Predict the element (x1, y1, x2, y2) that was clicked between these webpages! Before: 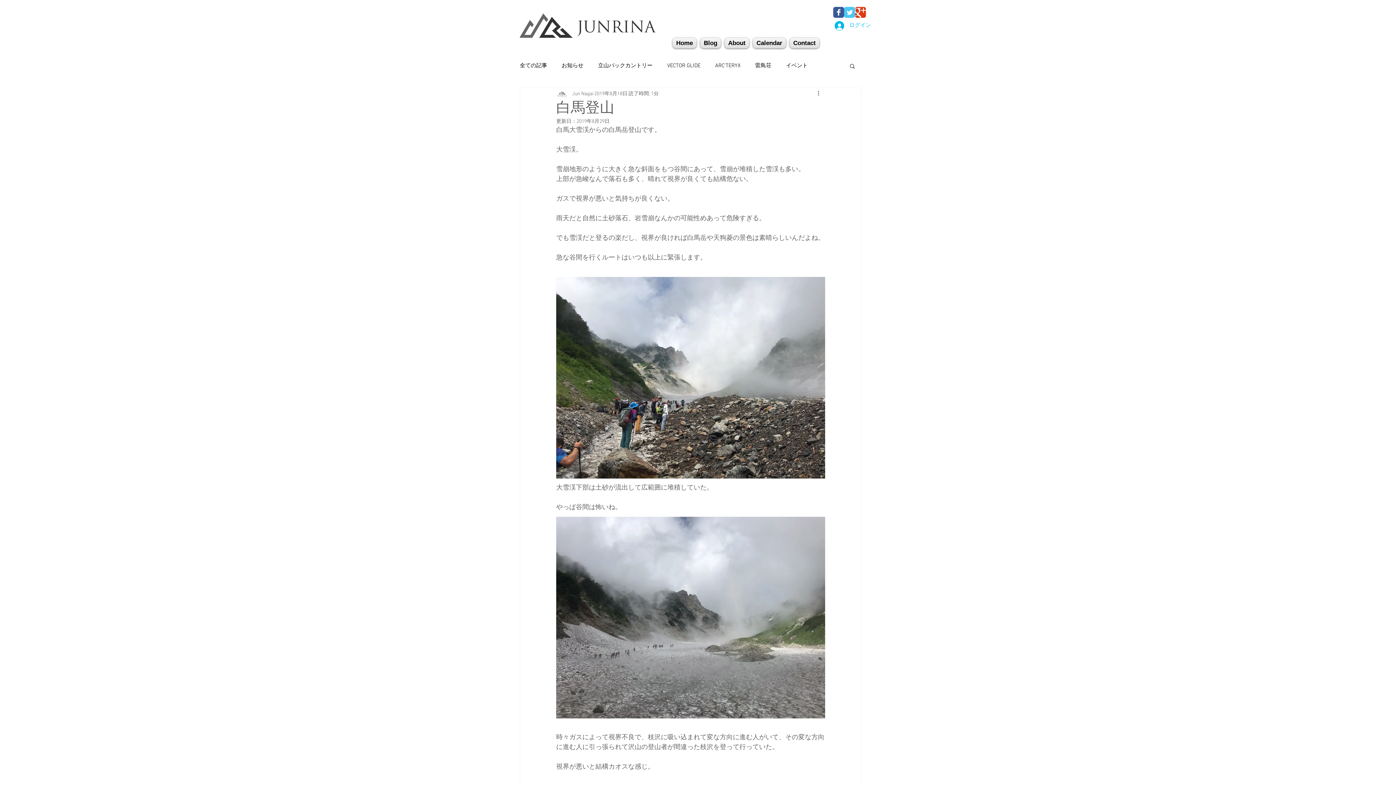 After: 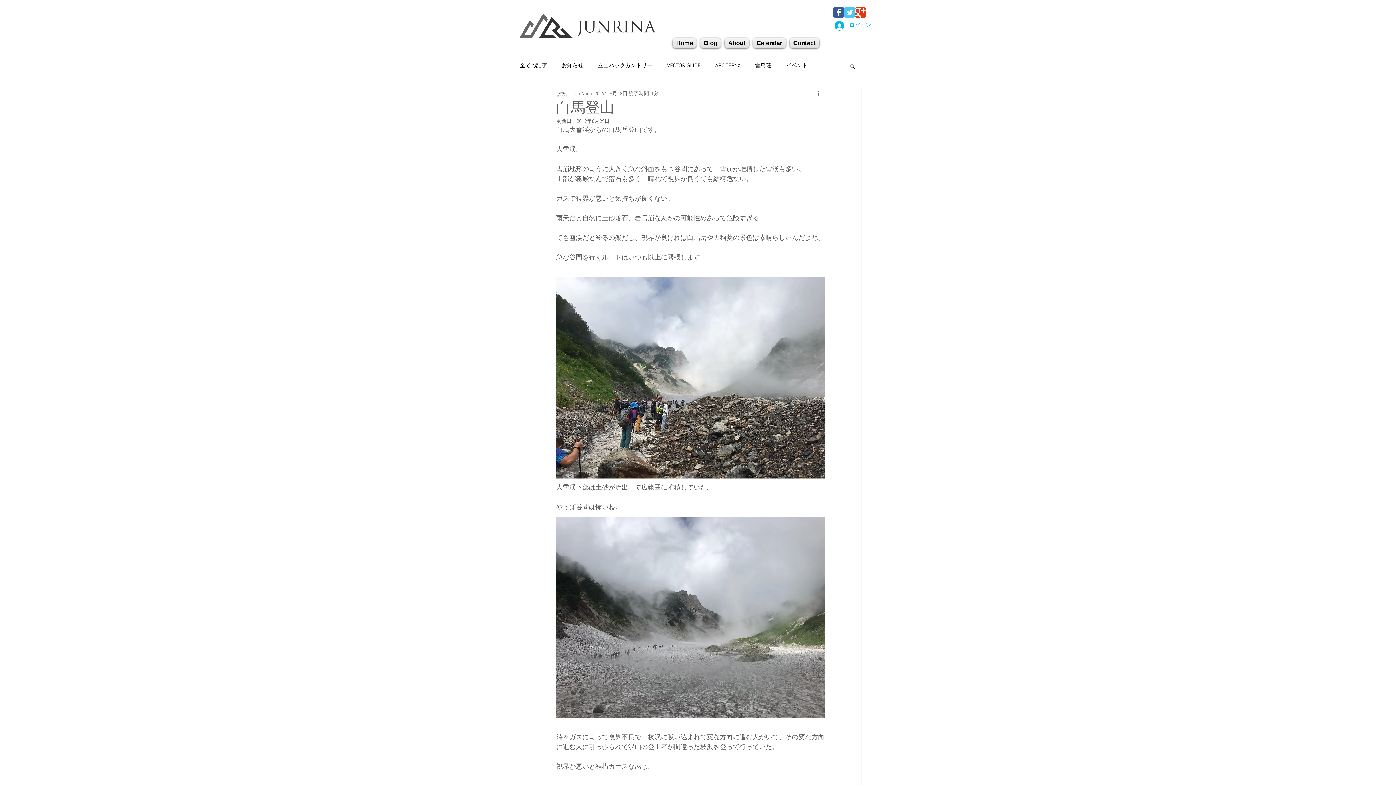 Action: bbox: (833, 6, 844, 17) label: Wix Facebook page